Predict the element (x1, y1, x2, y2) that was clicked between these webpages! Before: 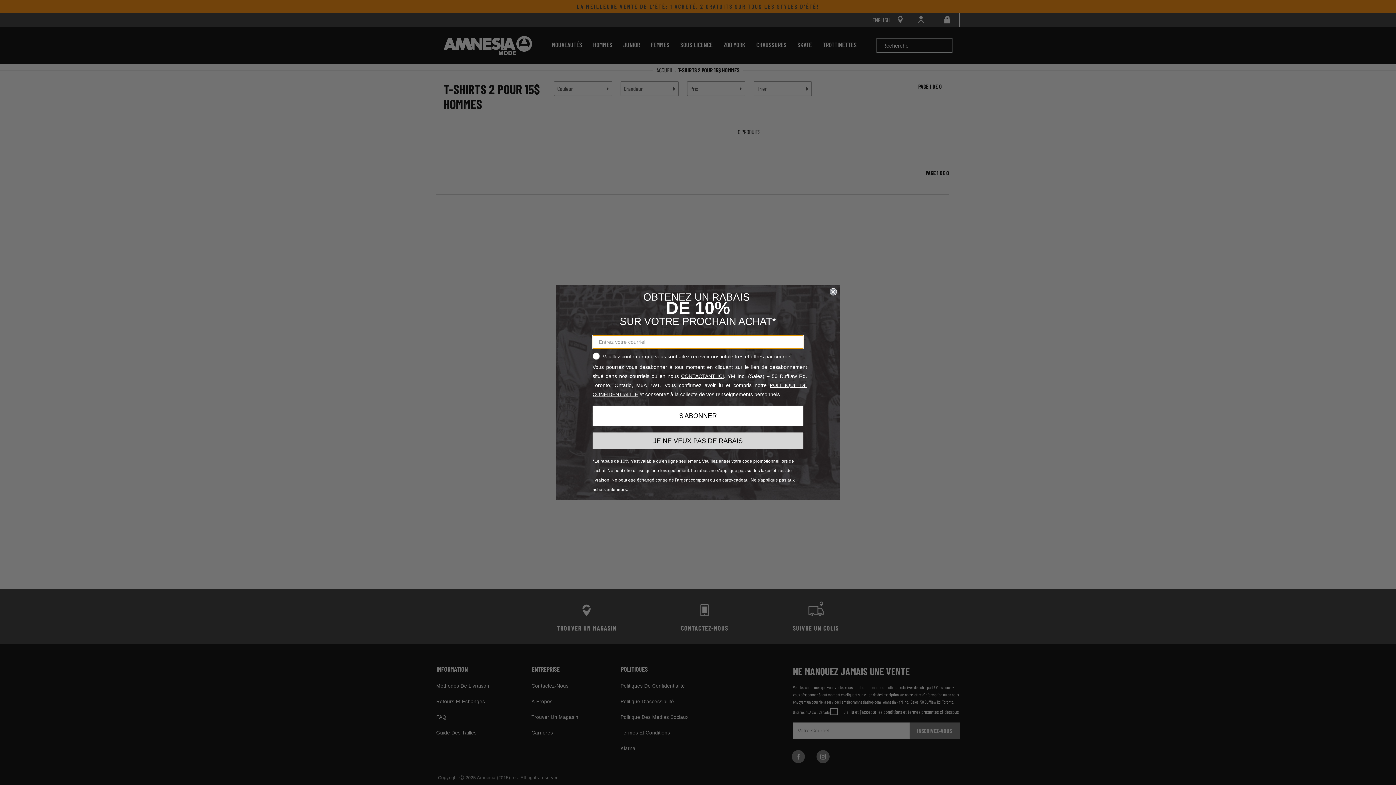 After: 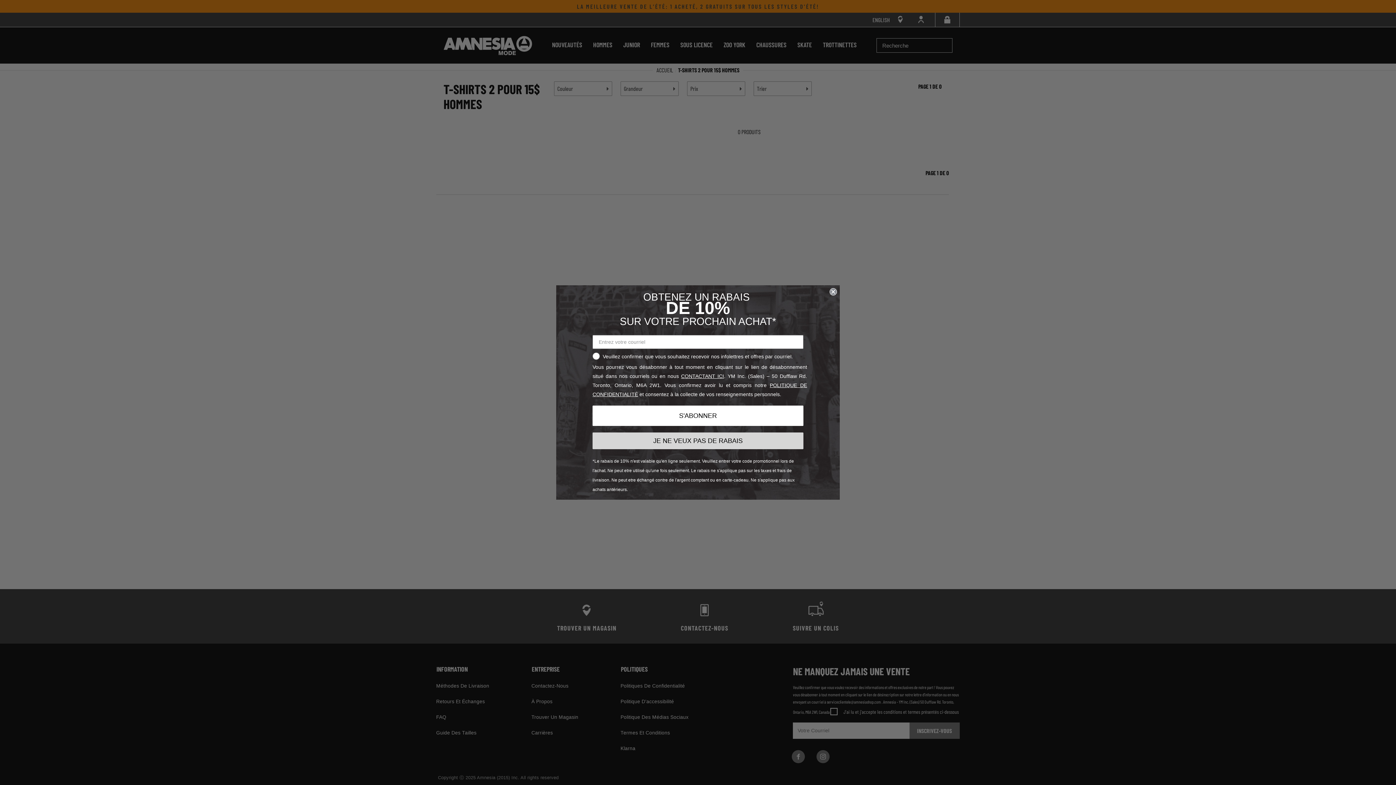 Action: bbox: (681, 373, 724, 379) label: CONTACTANT ICI